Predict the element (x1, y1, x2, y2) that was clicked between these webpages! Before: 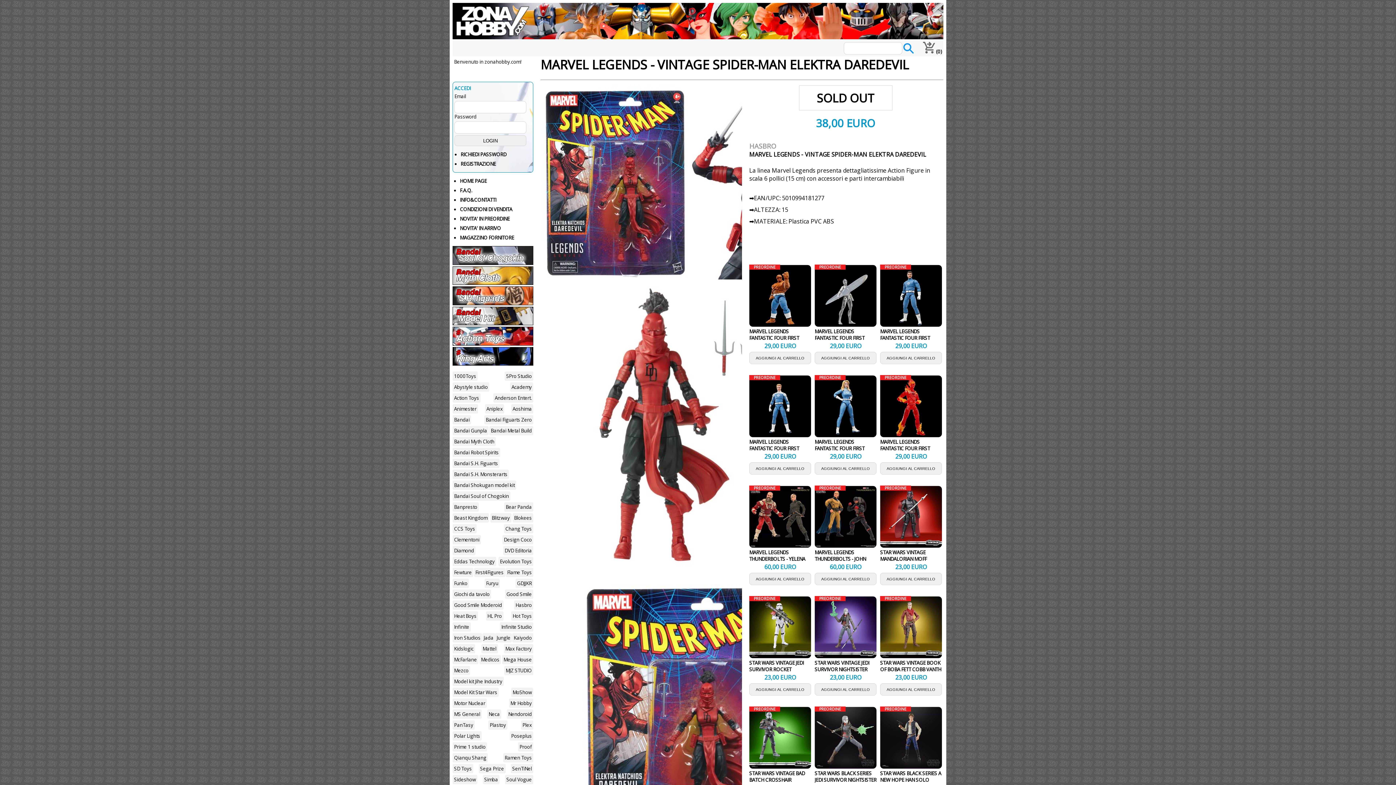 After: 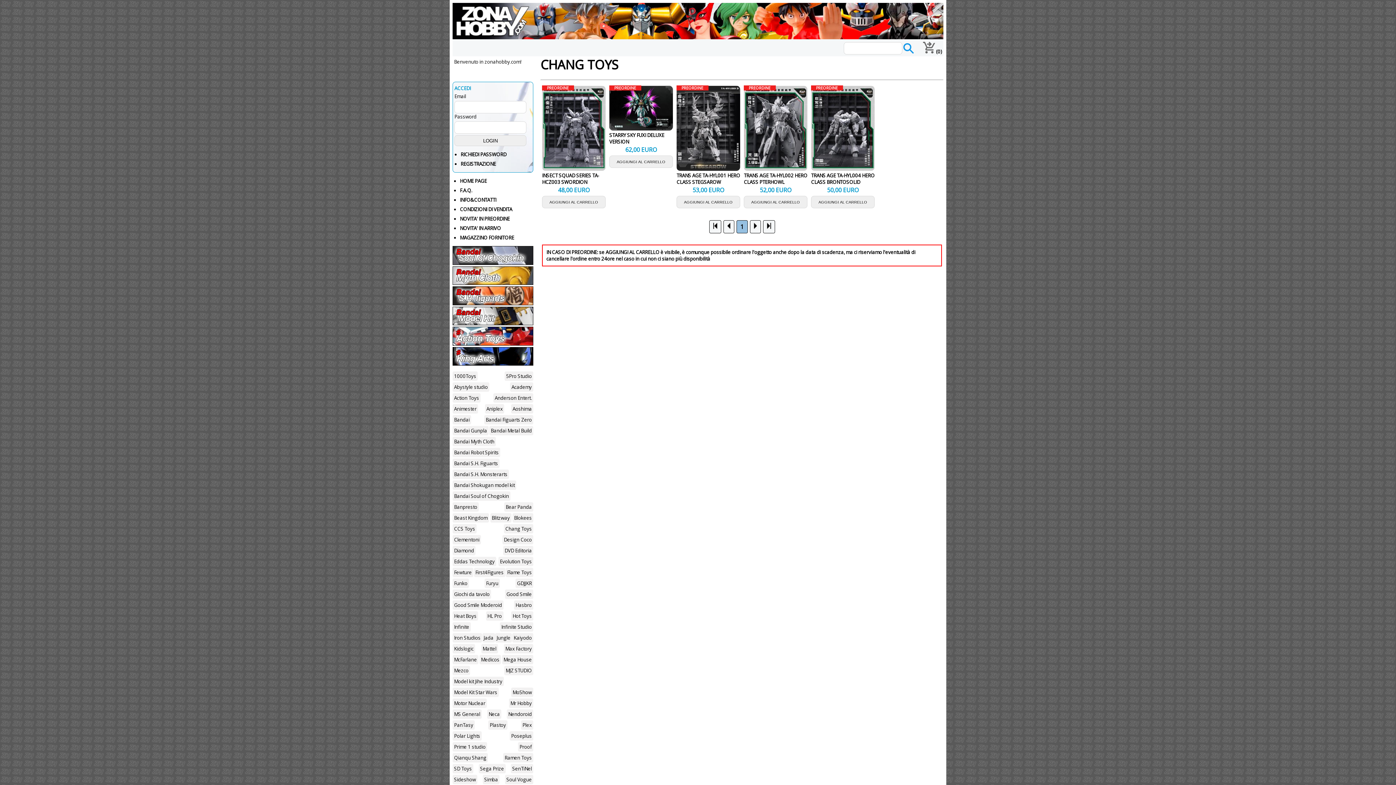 Action: bbox: (504, 523, 533, 534) label: Chang Toys